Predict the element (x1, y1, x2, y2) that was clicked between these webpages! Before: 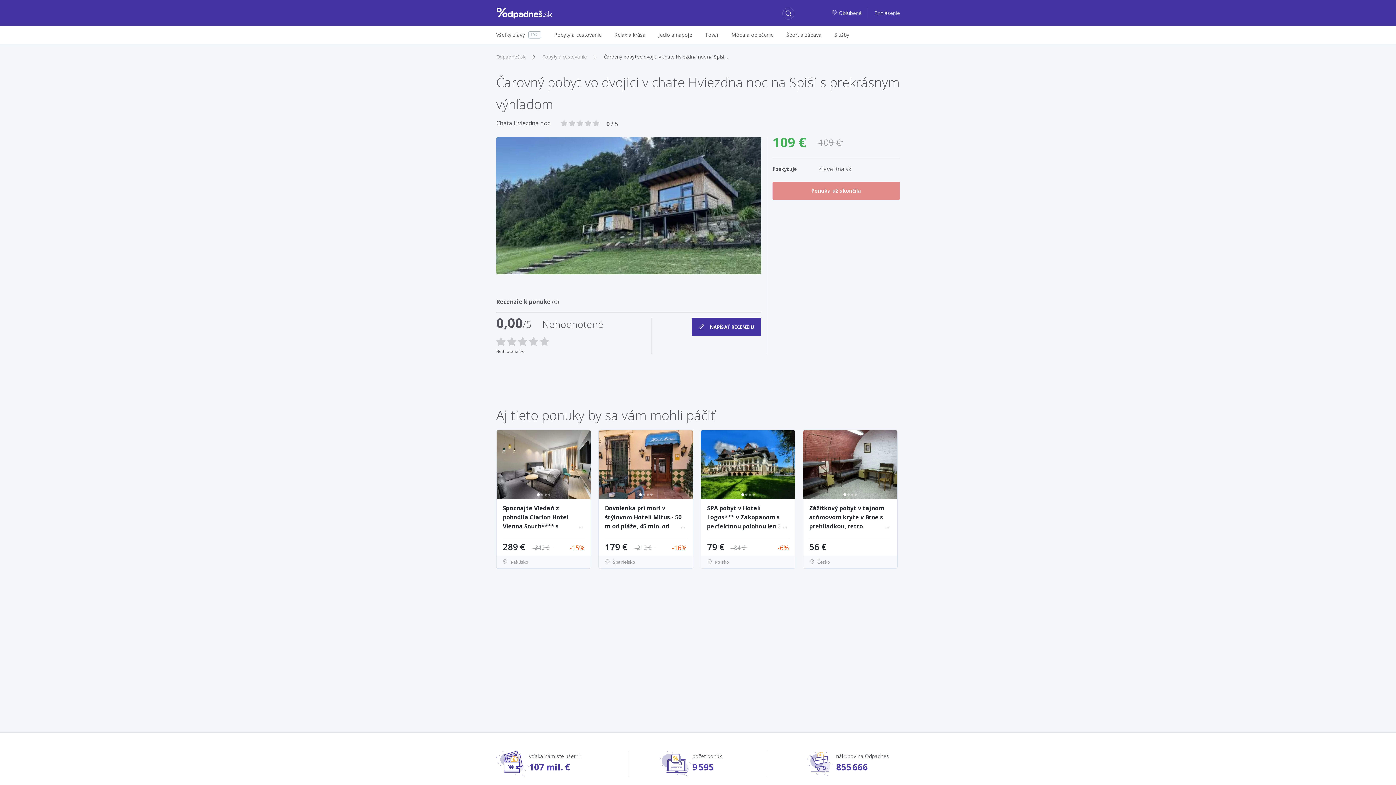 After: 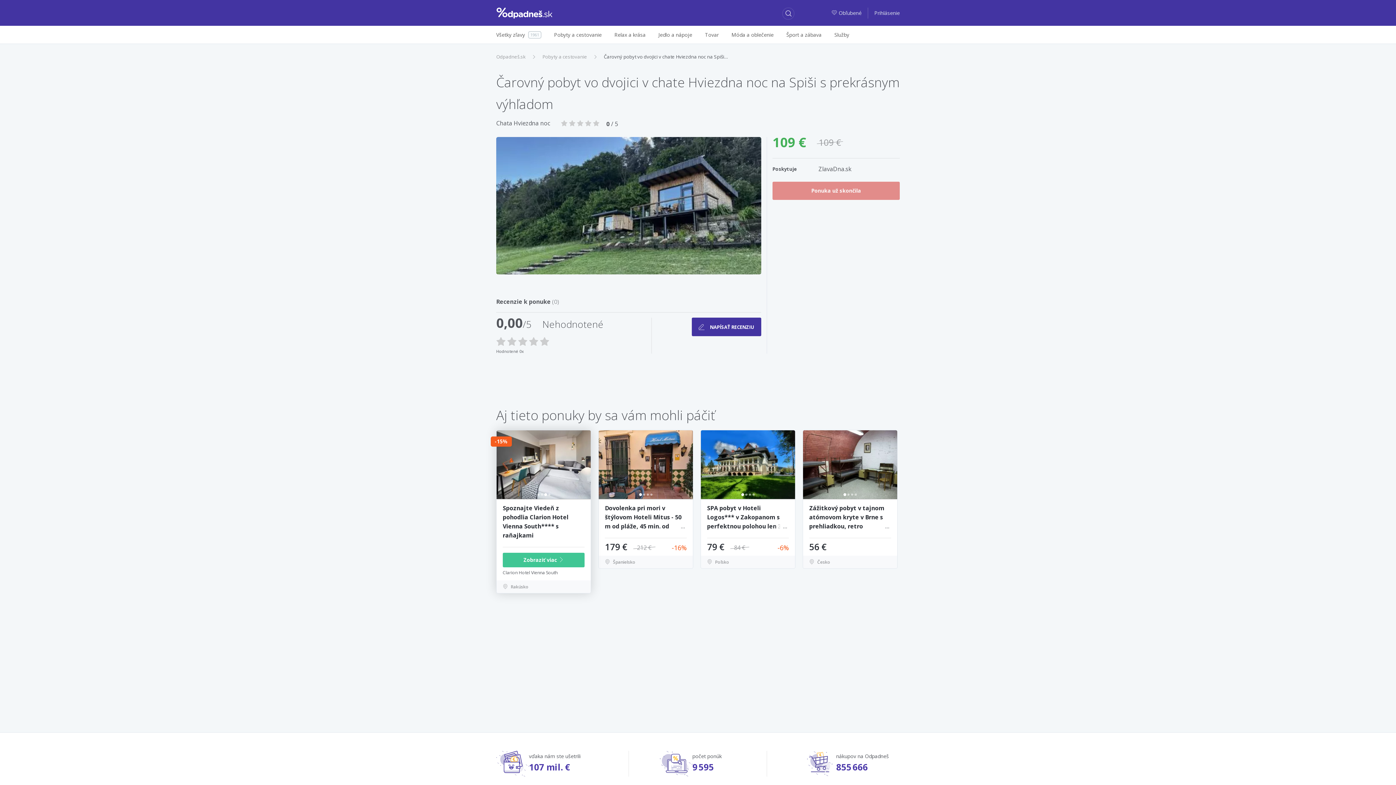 Action: label:     bbox: (496, 430, 590, 499)